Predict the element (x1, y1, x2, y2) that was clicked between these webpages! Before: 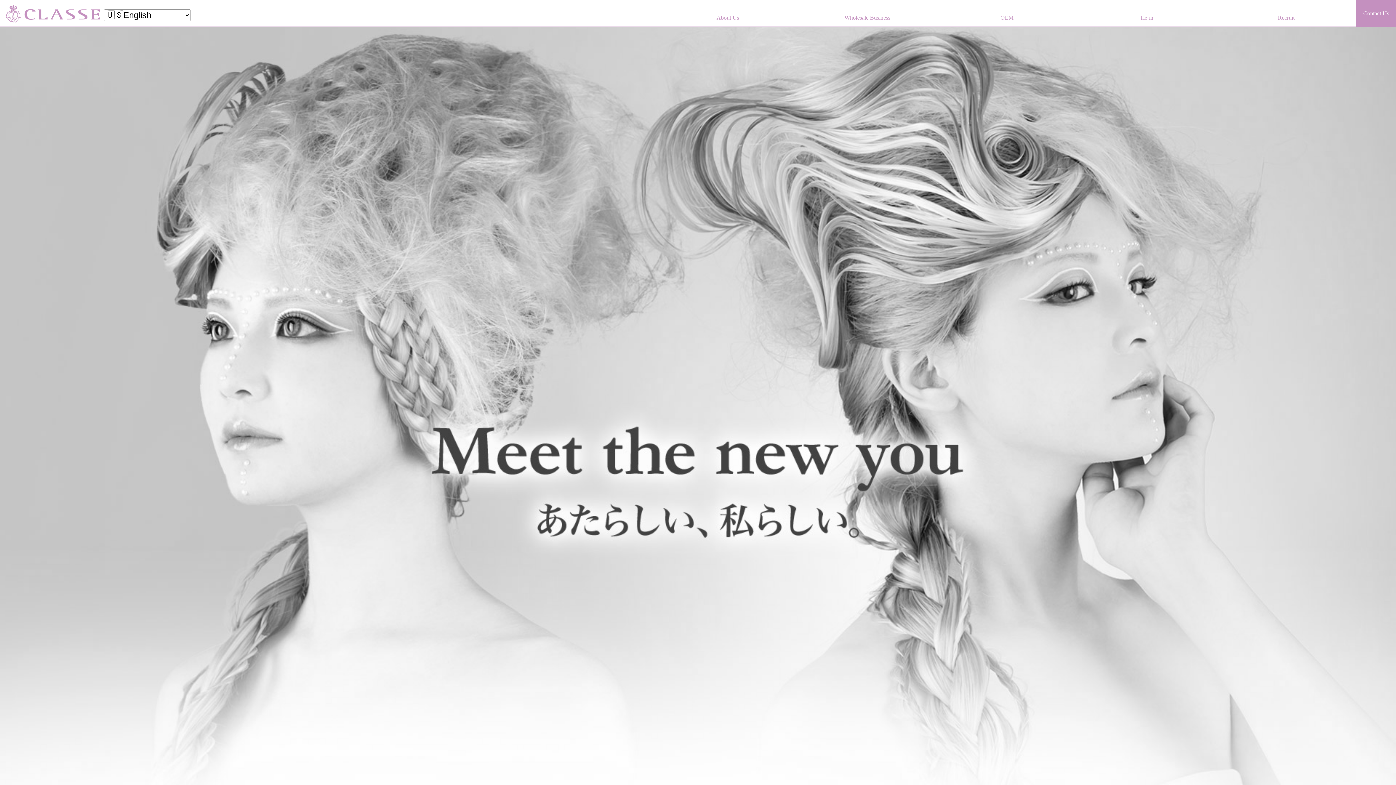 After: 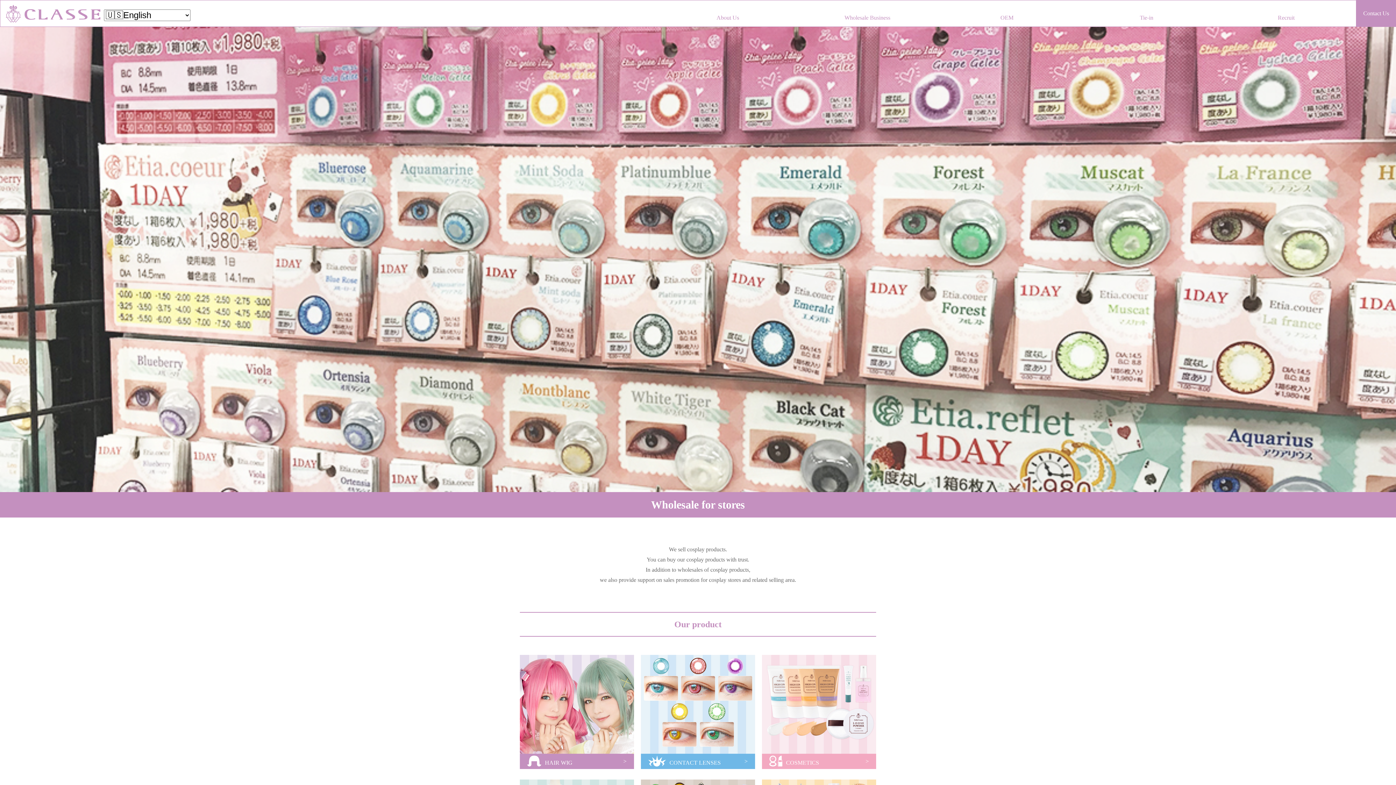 Action: bbox: (797, 0, 937, 20) label: Wholesale Business